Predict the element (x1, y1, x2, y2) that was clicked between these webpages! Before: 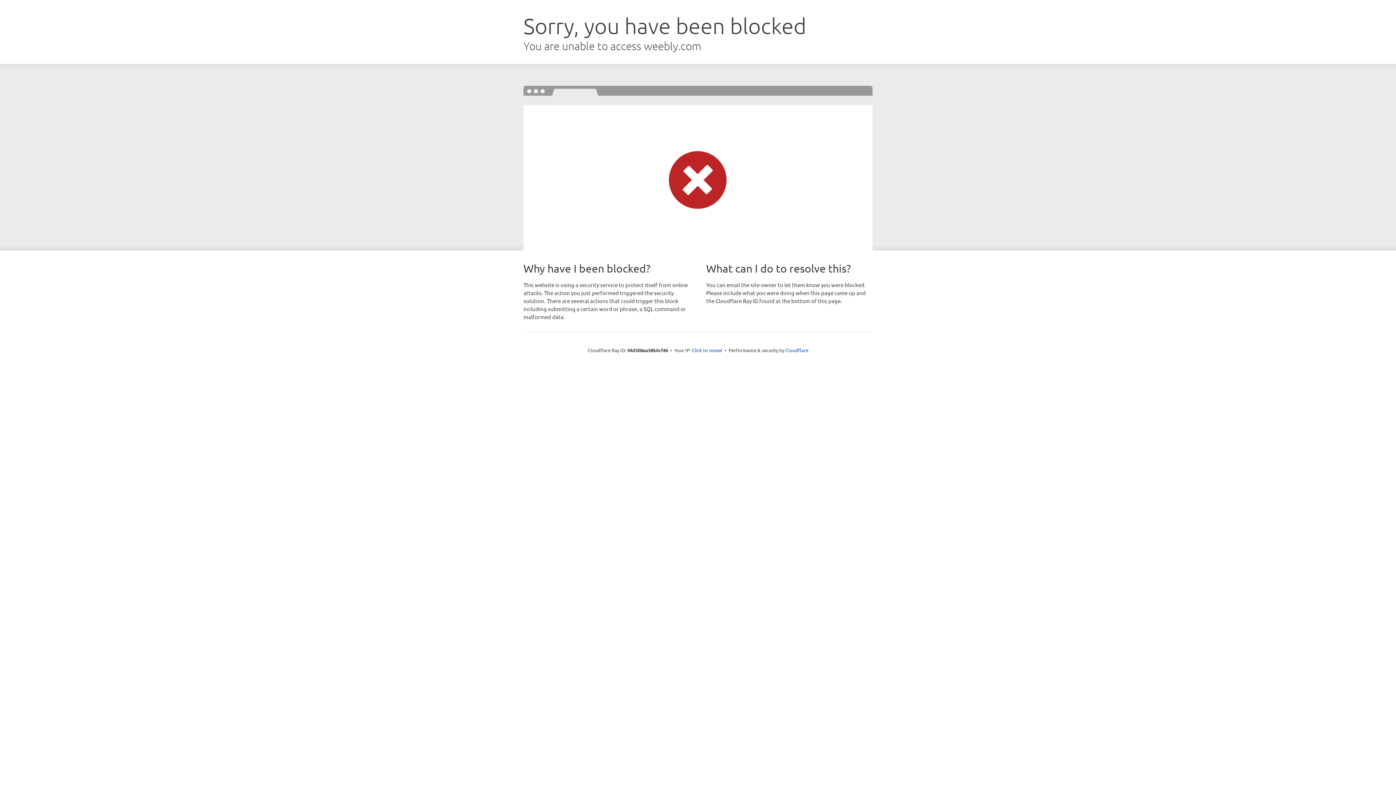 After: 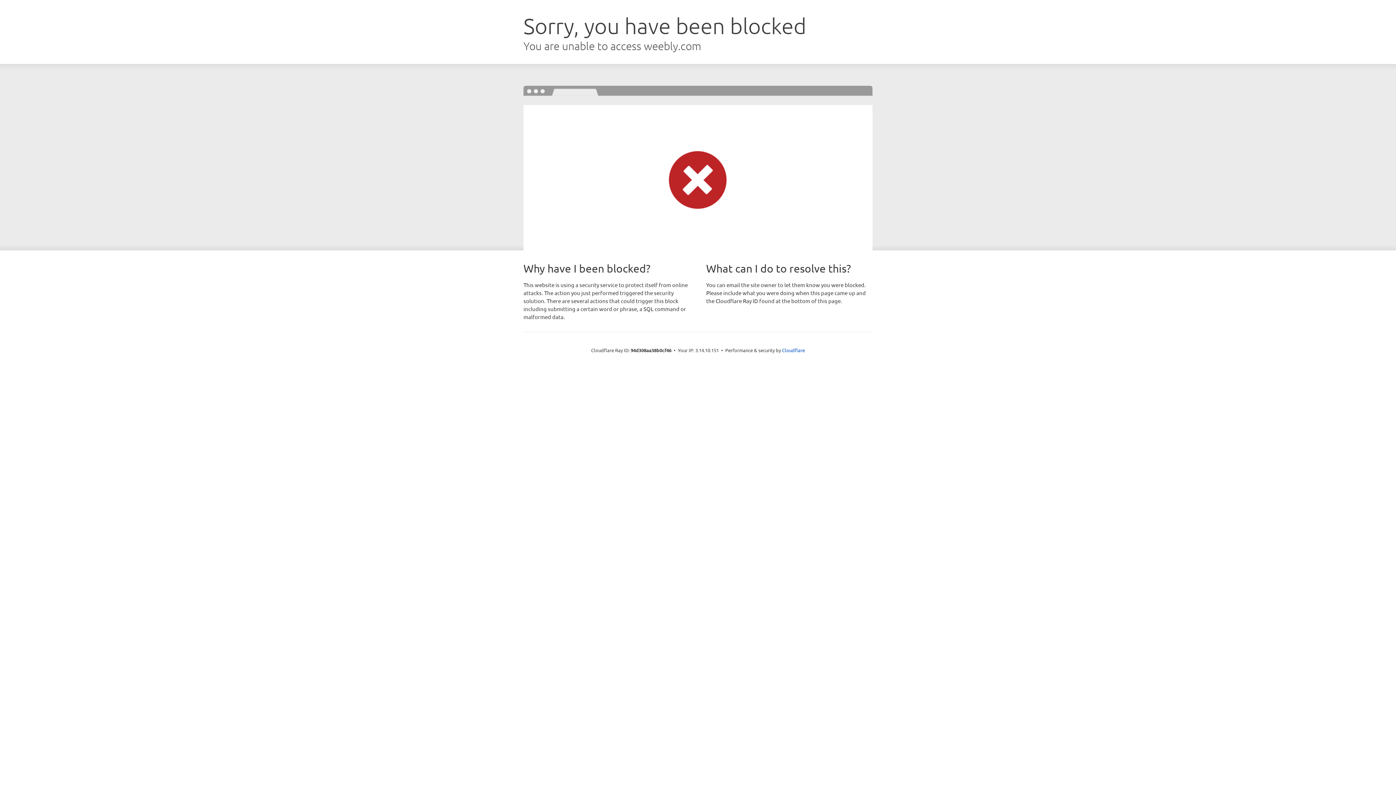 Action: label: Click to reveal bbox: (692, 346, 722, 353)